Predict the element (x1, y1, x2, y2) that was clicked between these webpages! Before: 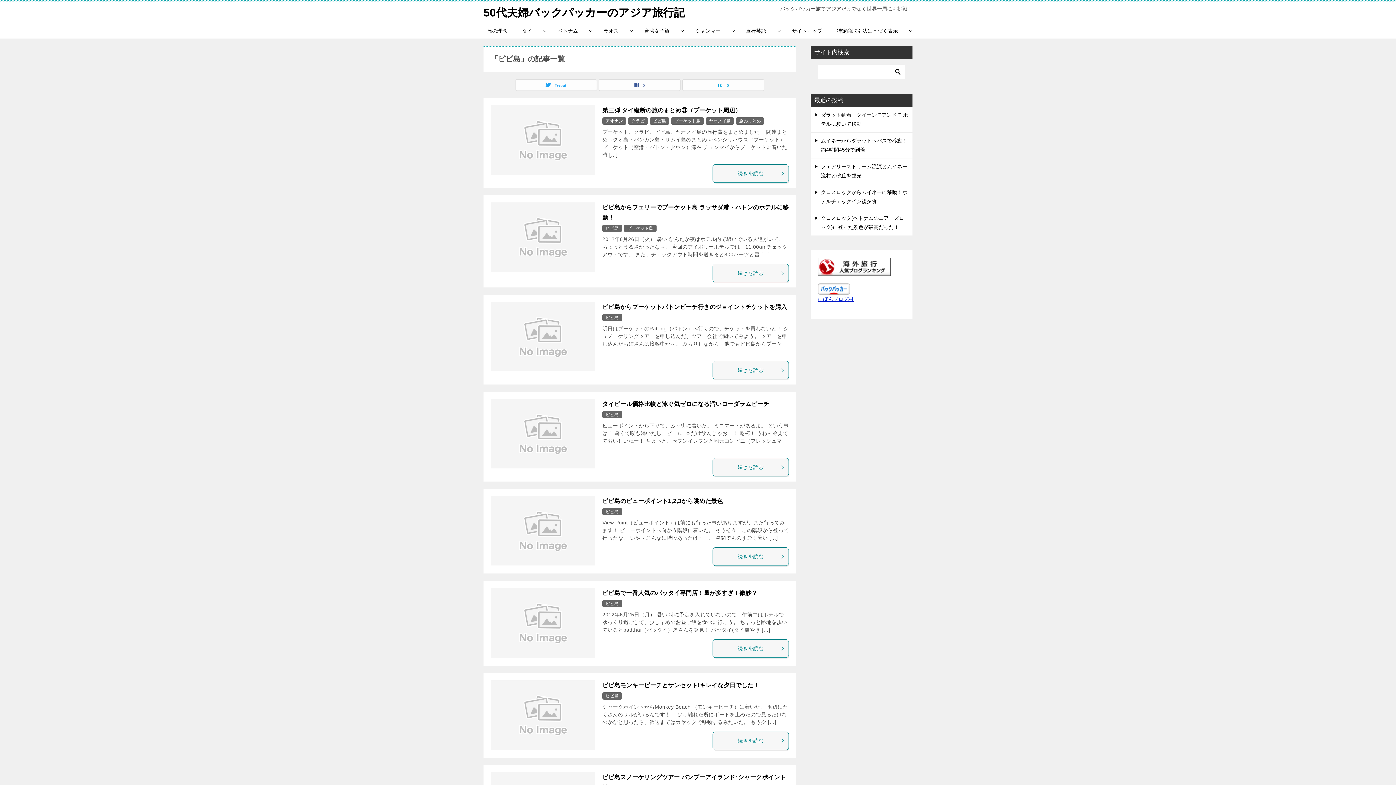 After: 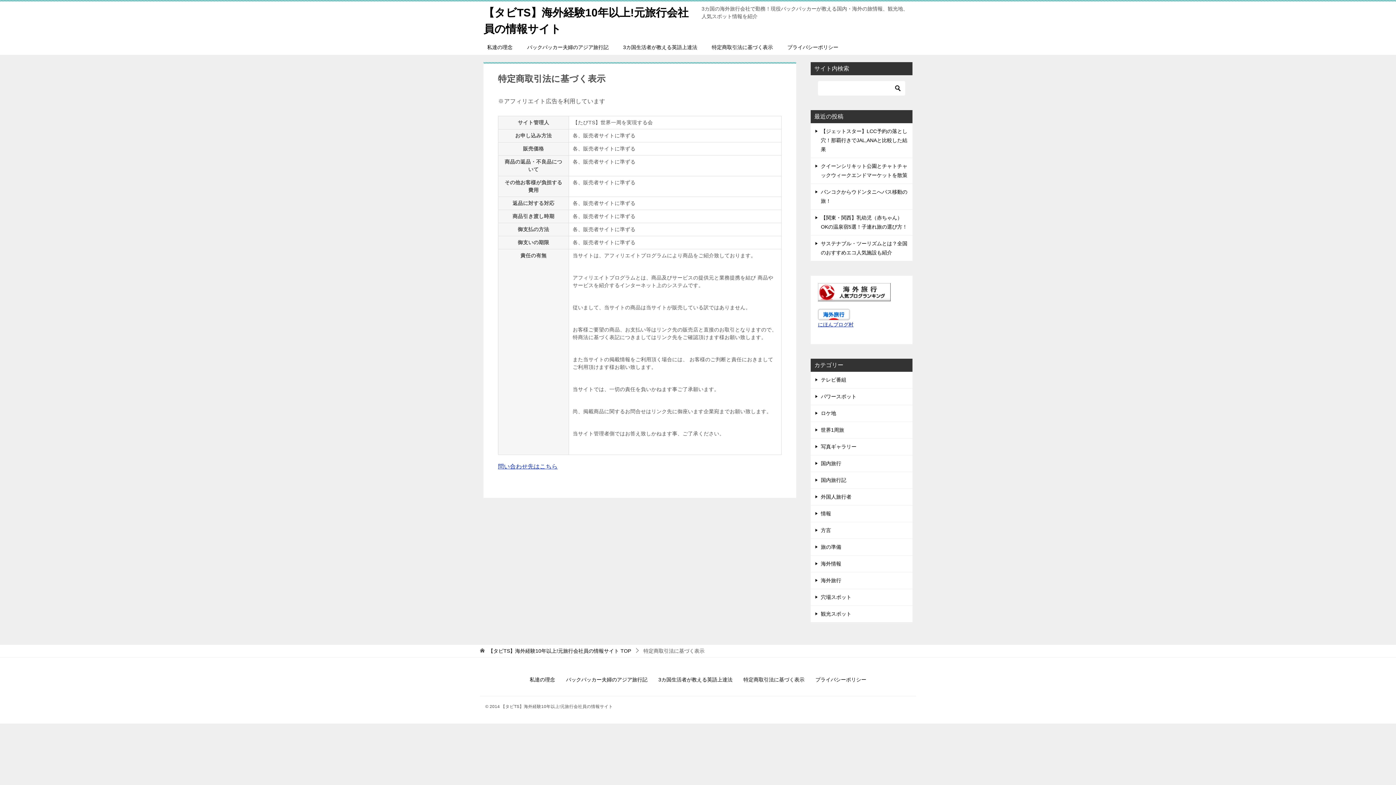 Action: label: 特定商取引法に基づく表示 bbox: (829, 23, 916, 38)